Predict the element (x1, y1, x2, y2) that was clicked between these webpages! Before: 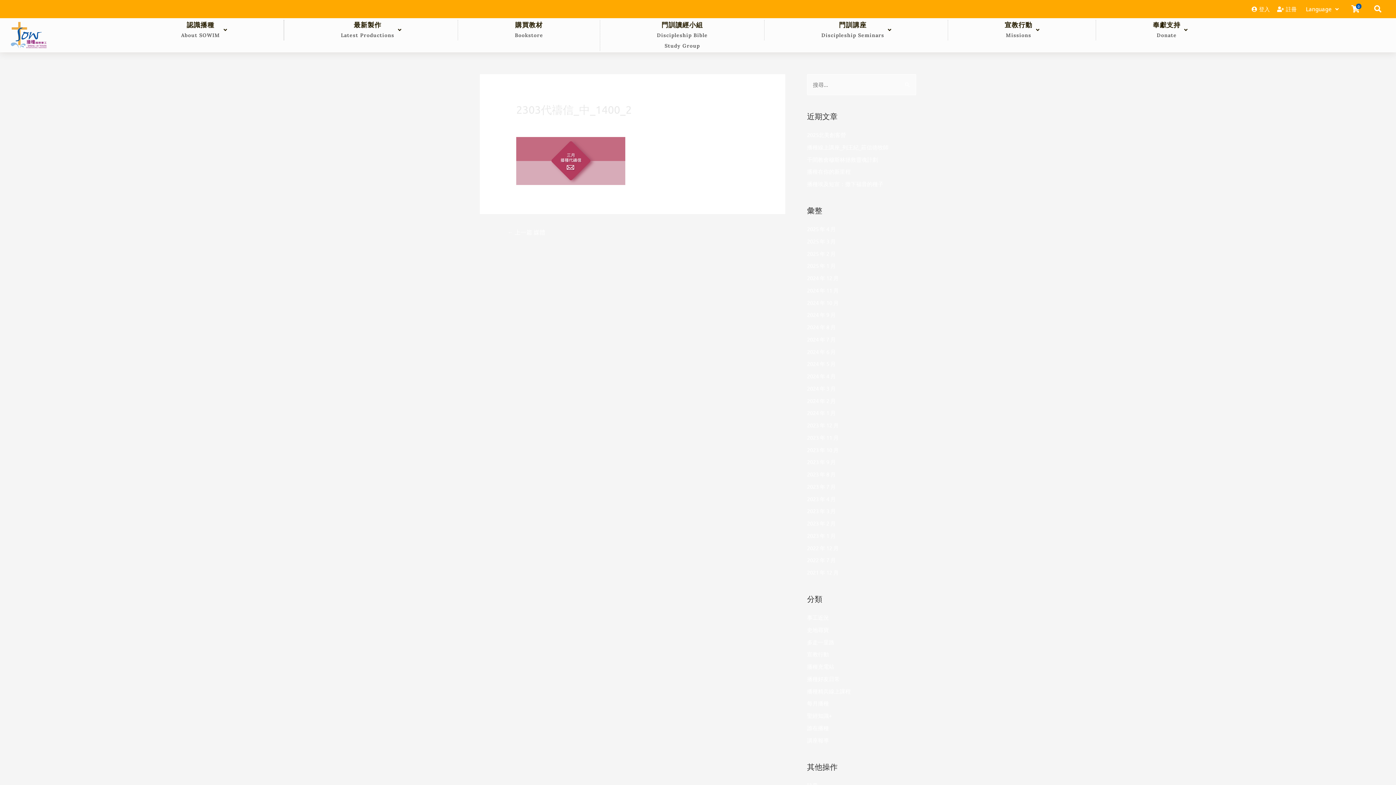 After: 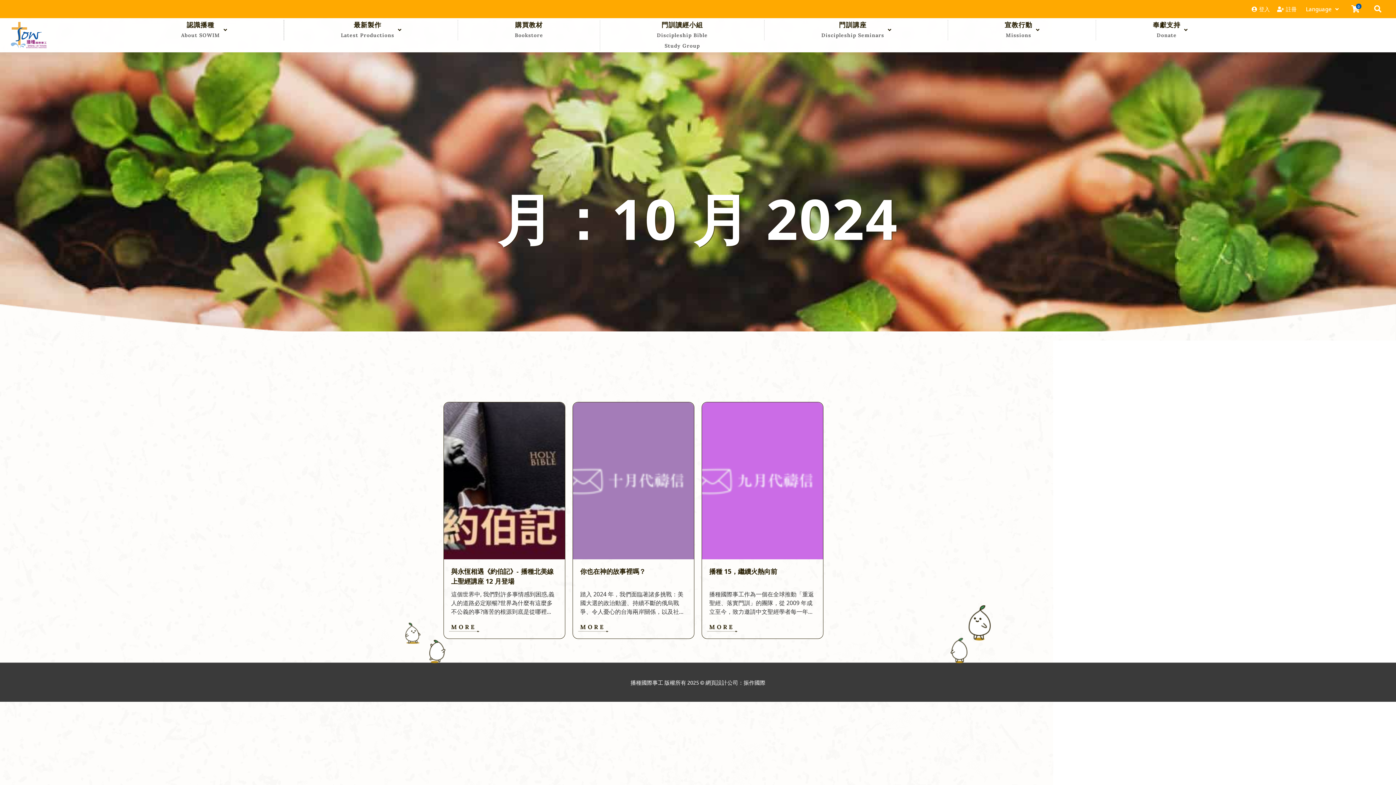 Action: label: 2024 年 10 月 bbox: (807, 299, 838, 306)